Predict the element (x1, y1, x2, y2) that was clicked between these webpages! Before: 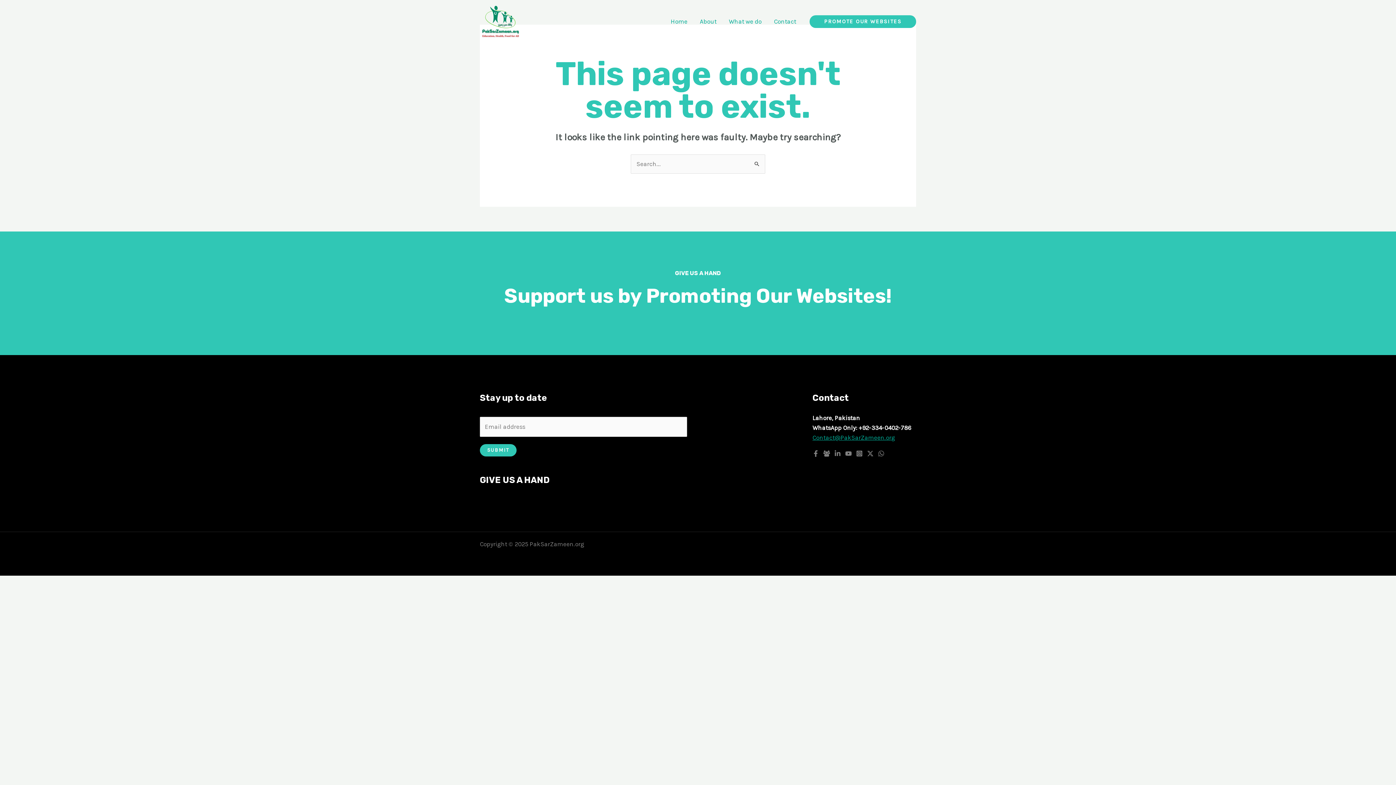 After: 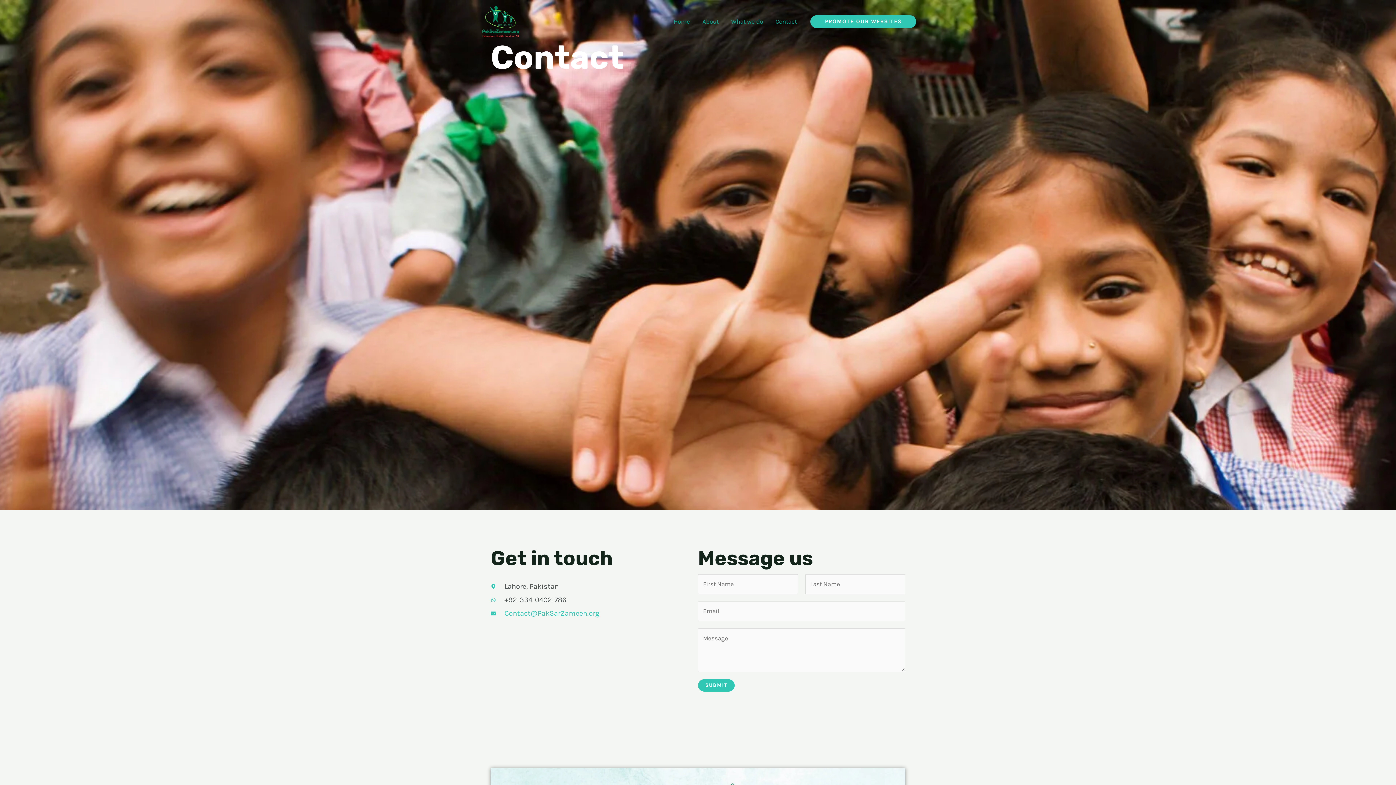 Action: label: Contact bbox: (768, 16, 802, 26)